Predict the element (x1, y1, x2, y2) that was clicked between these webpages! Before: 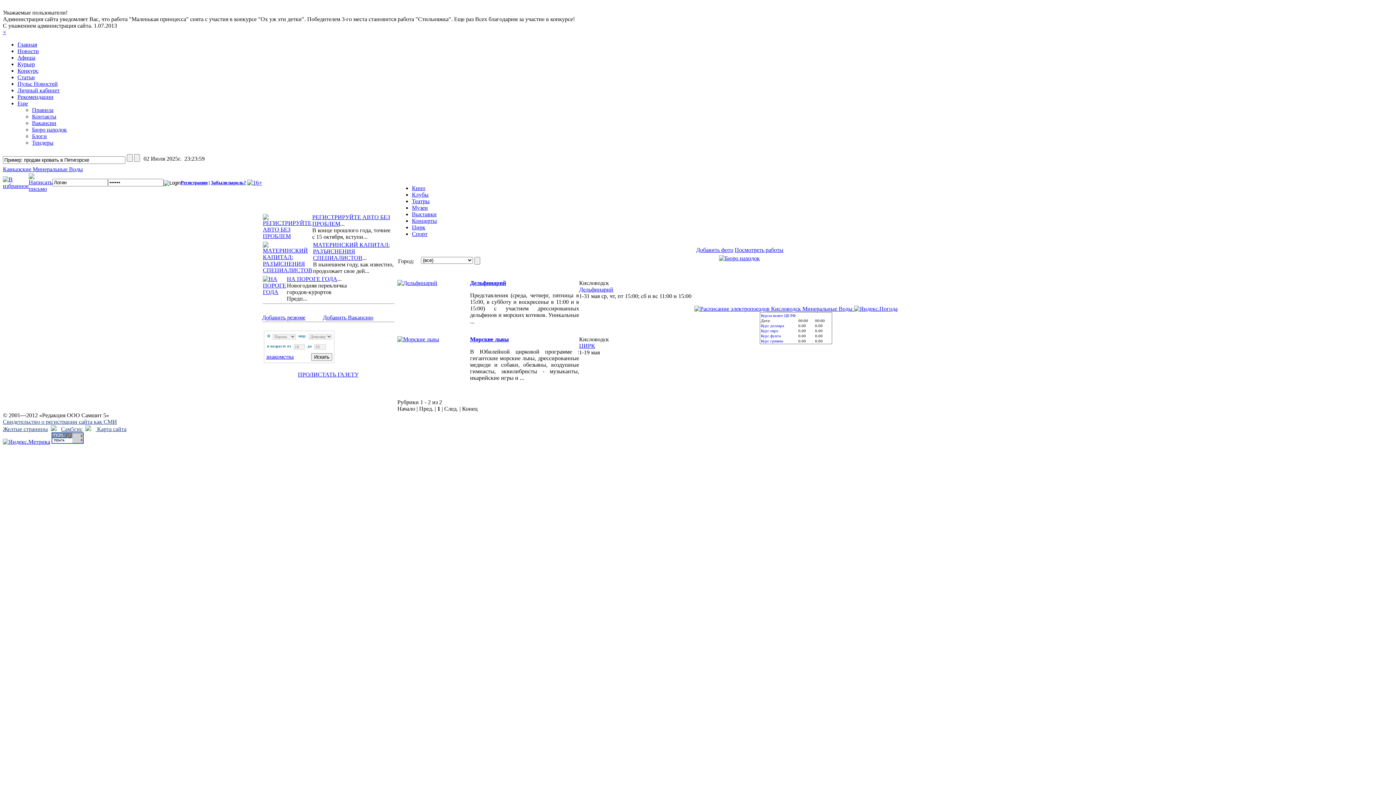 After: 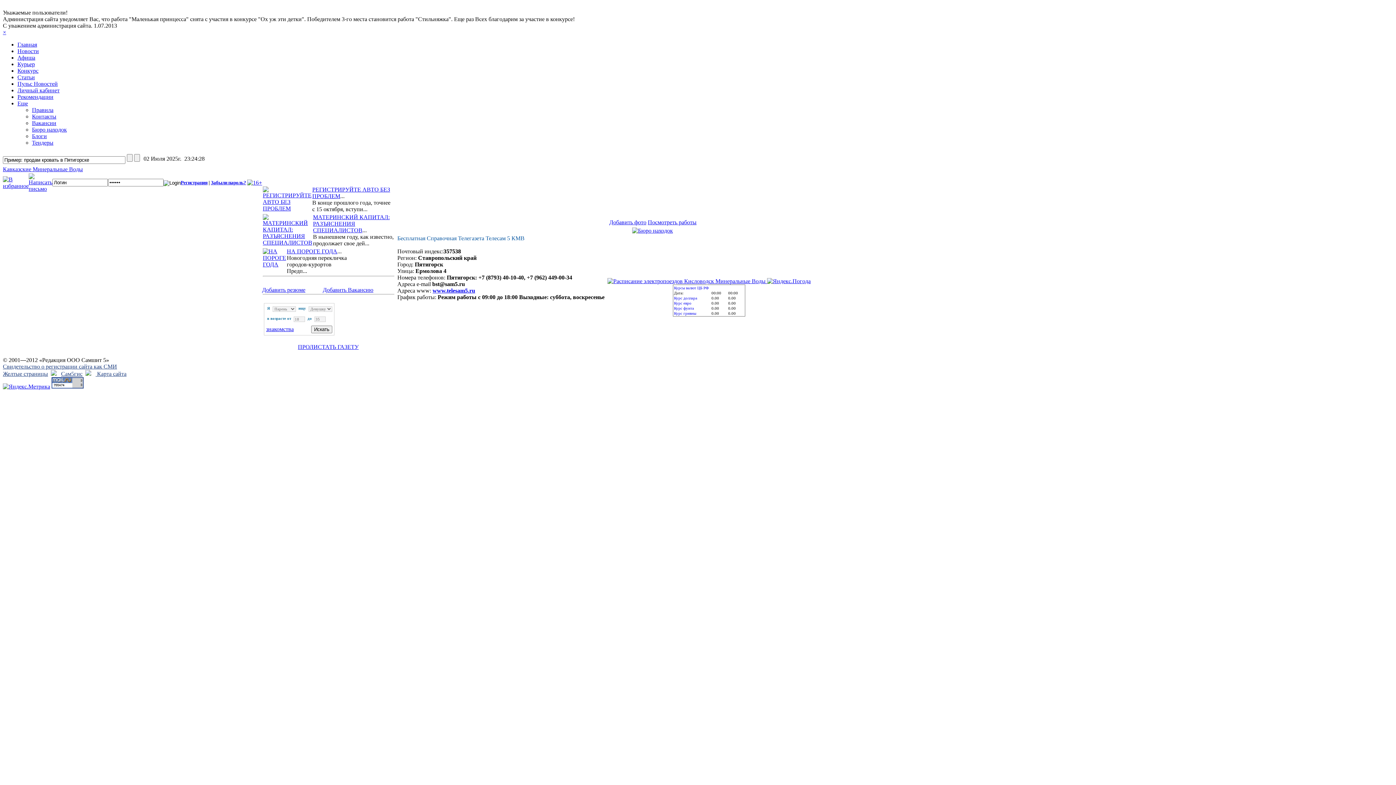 Action: label: Контакты bbox: (32, 113, 56, 119)